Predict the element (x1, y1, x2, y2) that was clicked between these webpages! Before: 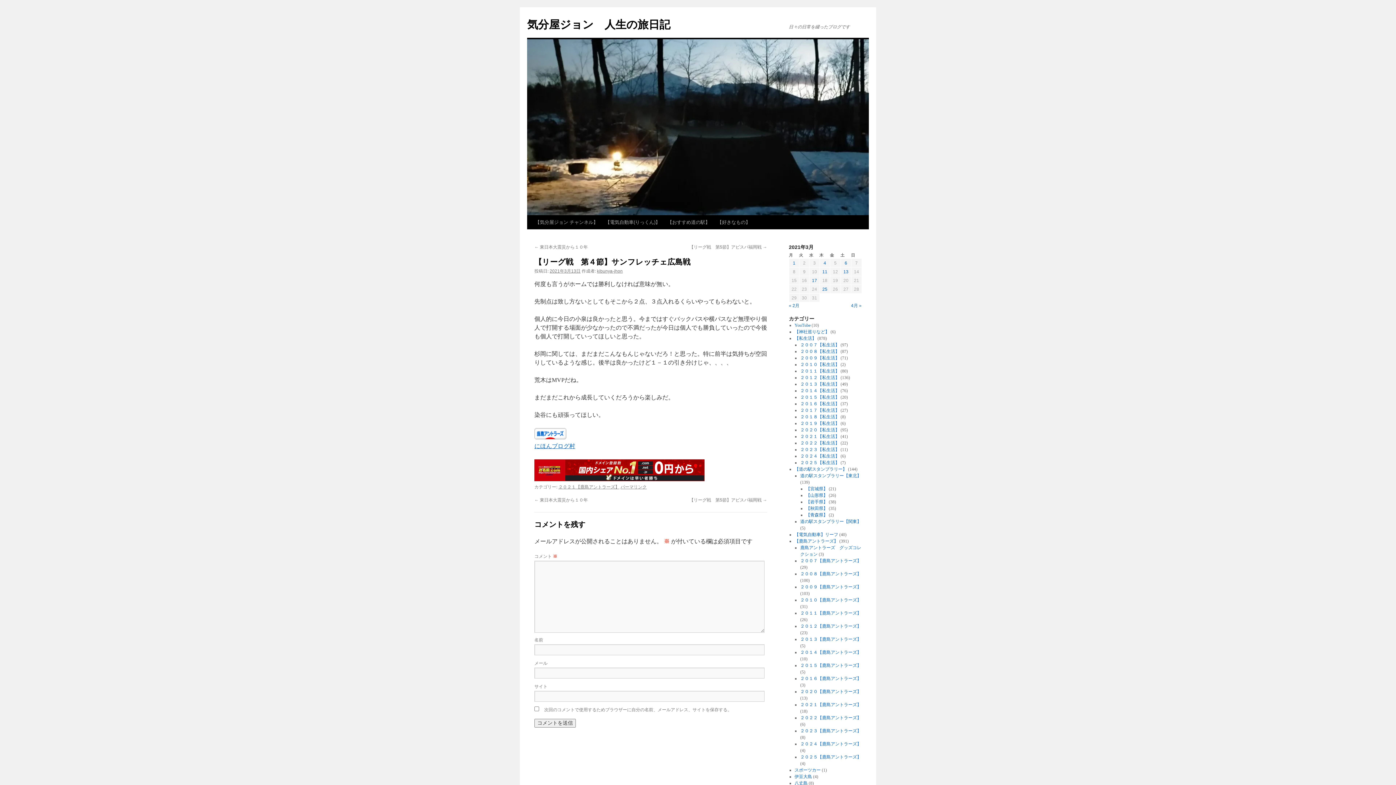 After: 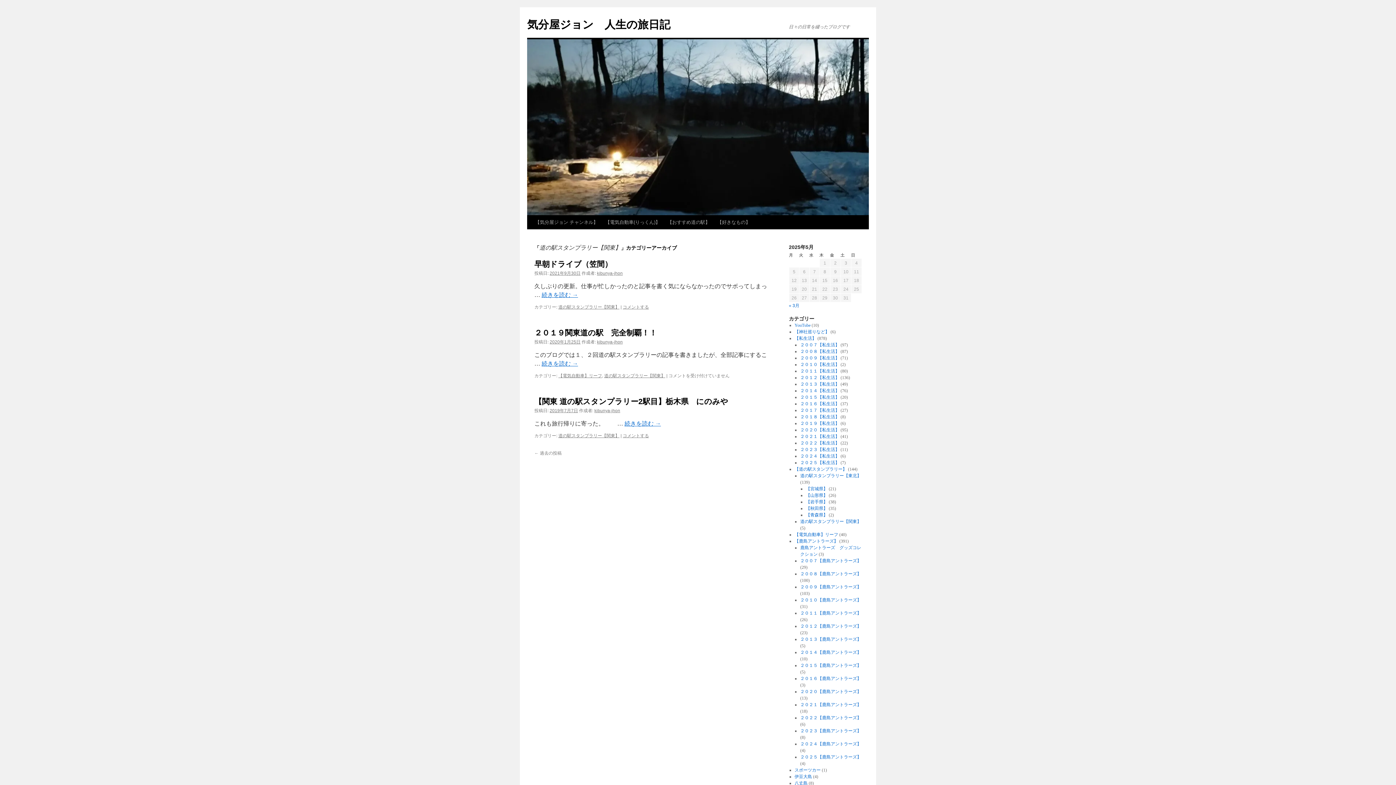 Action: bbox: (800, 519, 861, 524) label: 道の駅スタンプラリー【関東】